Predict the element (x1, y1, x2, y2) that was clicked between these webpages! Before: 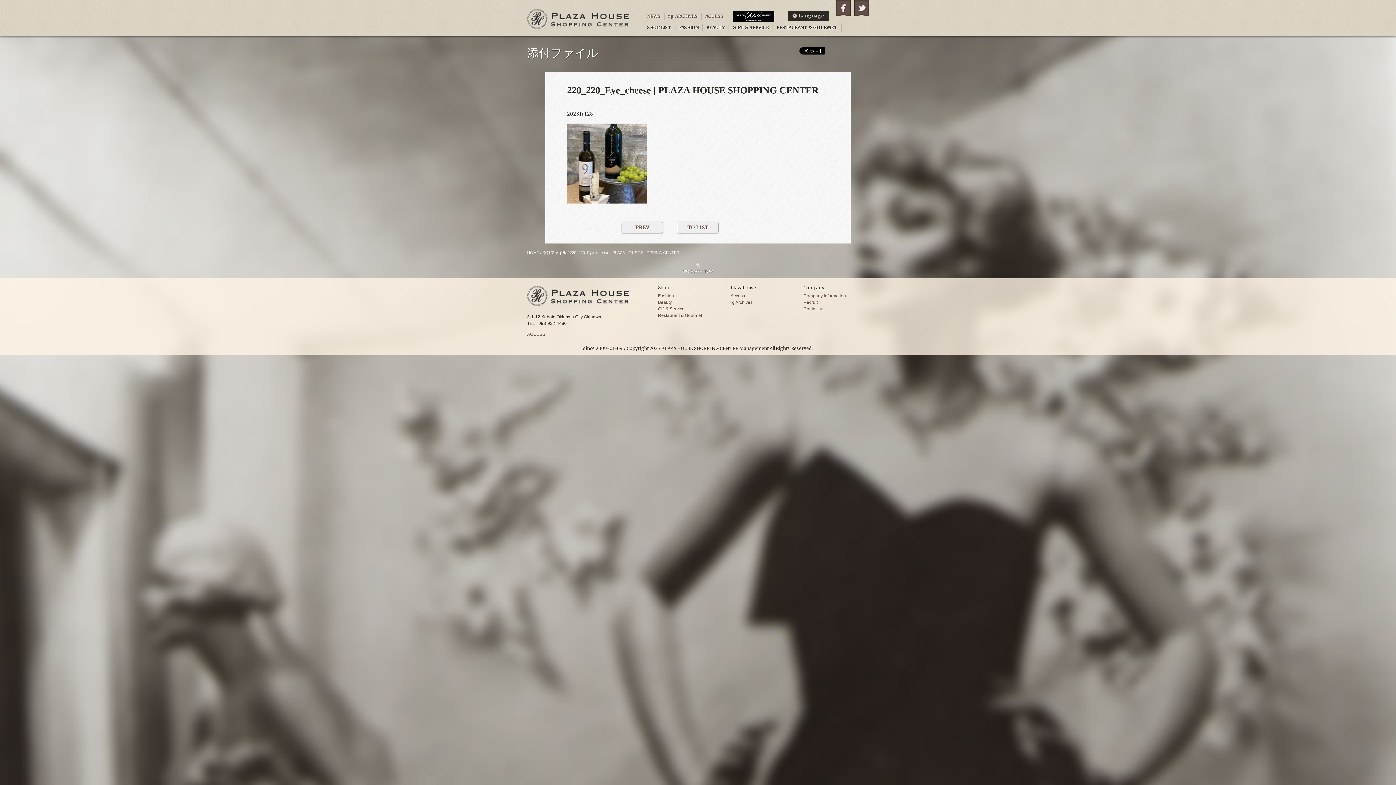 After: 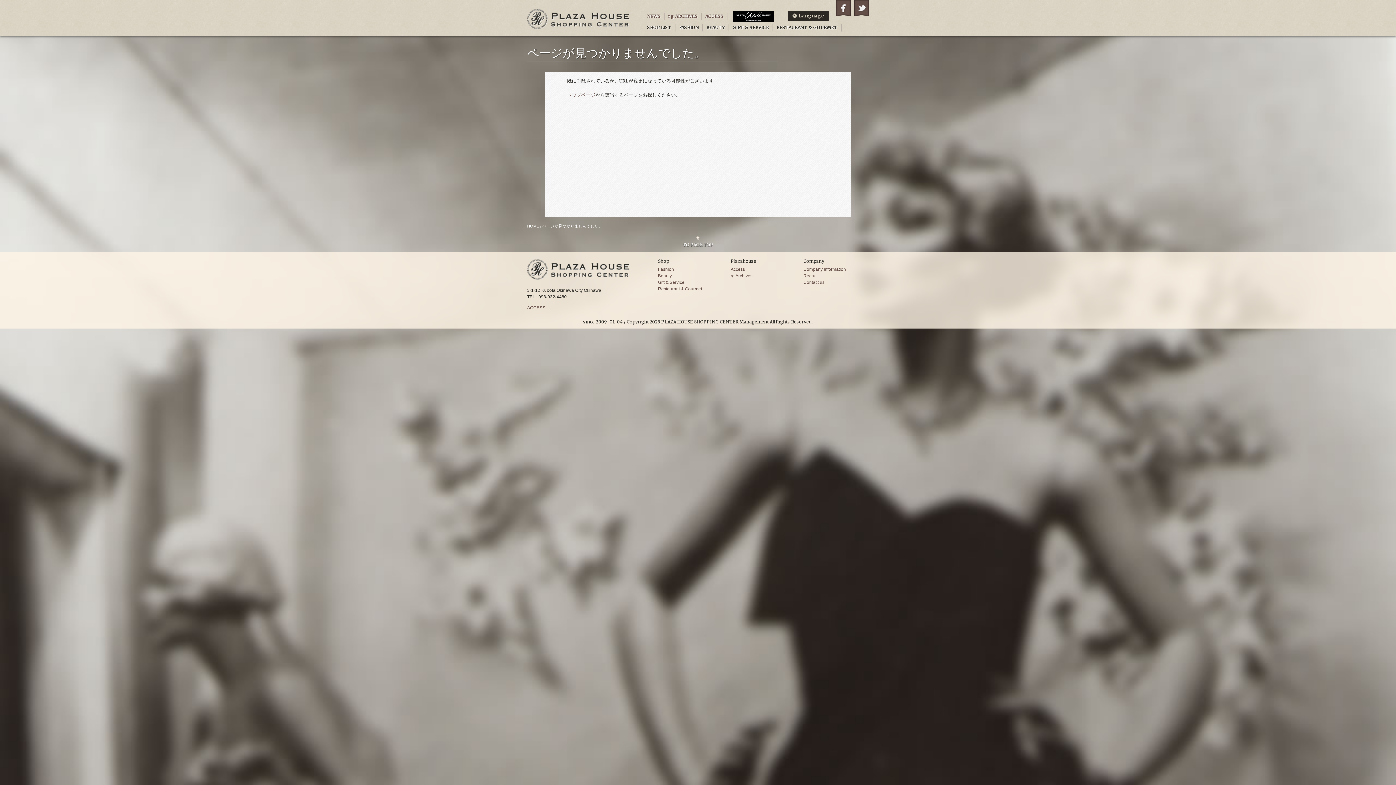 Action: label: TO LIST bbox: (677, 221, 718, 233)